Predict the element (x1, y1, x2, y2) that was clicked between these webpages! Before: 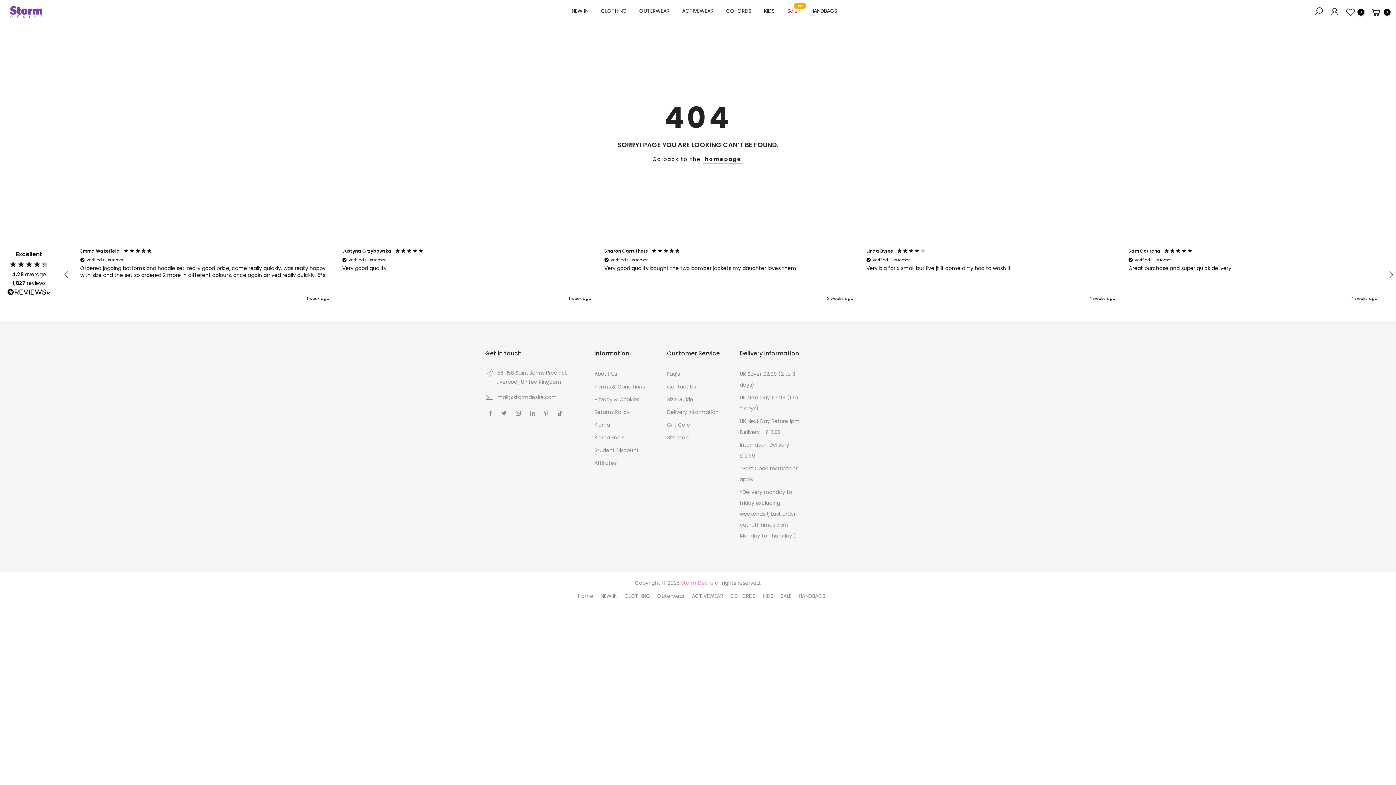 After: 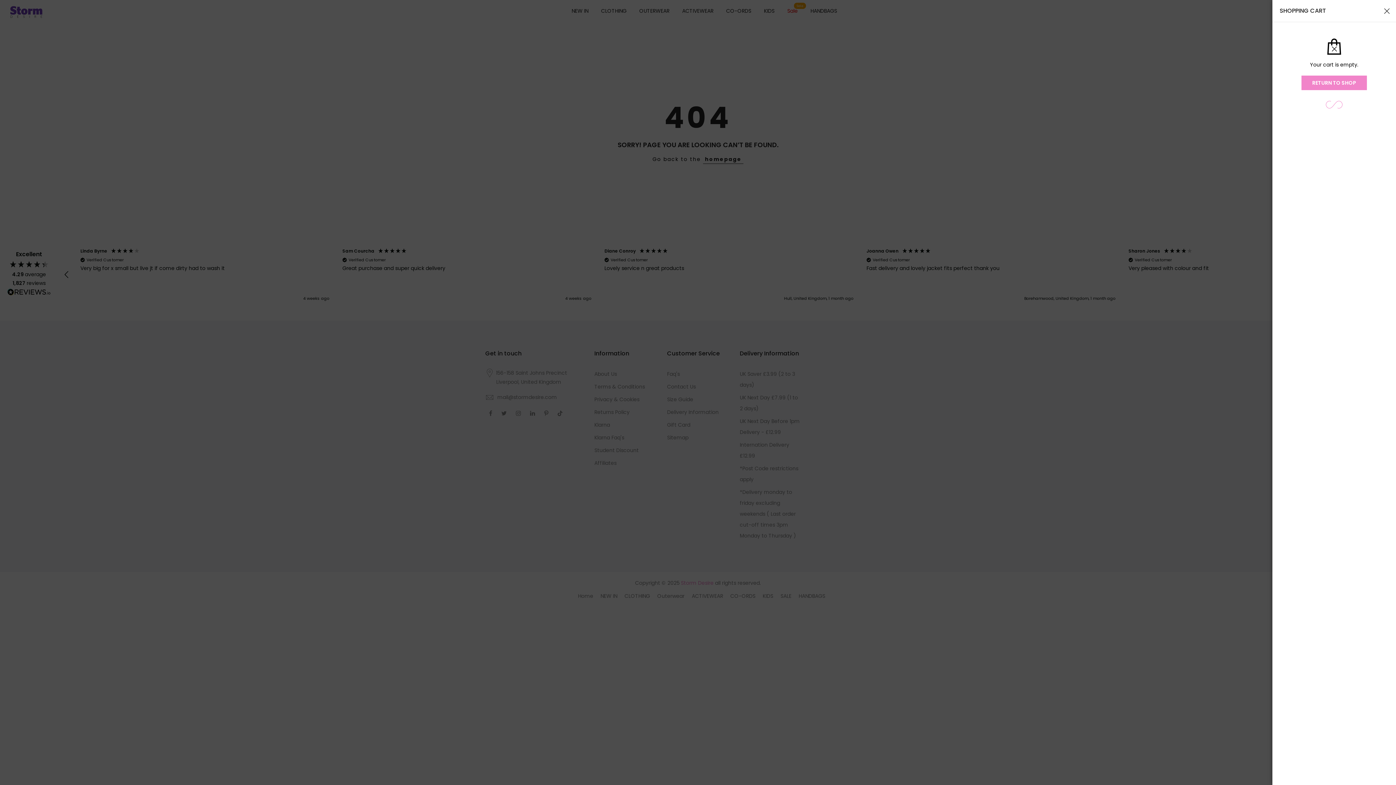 Action: bbox: (1370, 6, 1390, 18) label: 0